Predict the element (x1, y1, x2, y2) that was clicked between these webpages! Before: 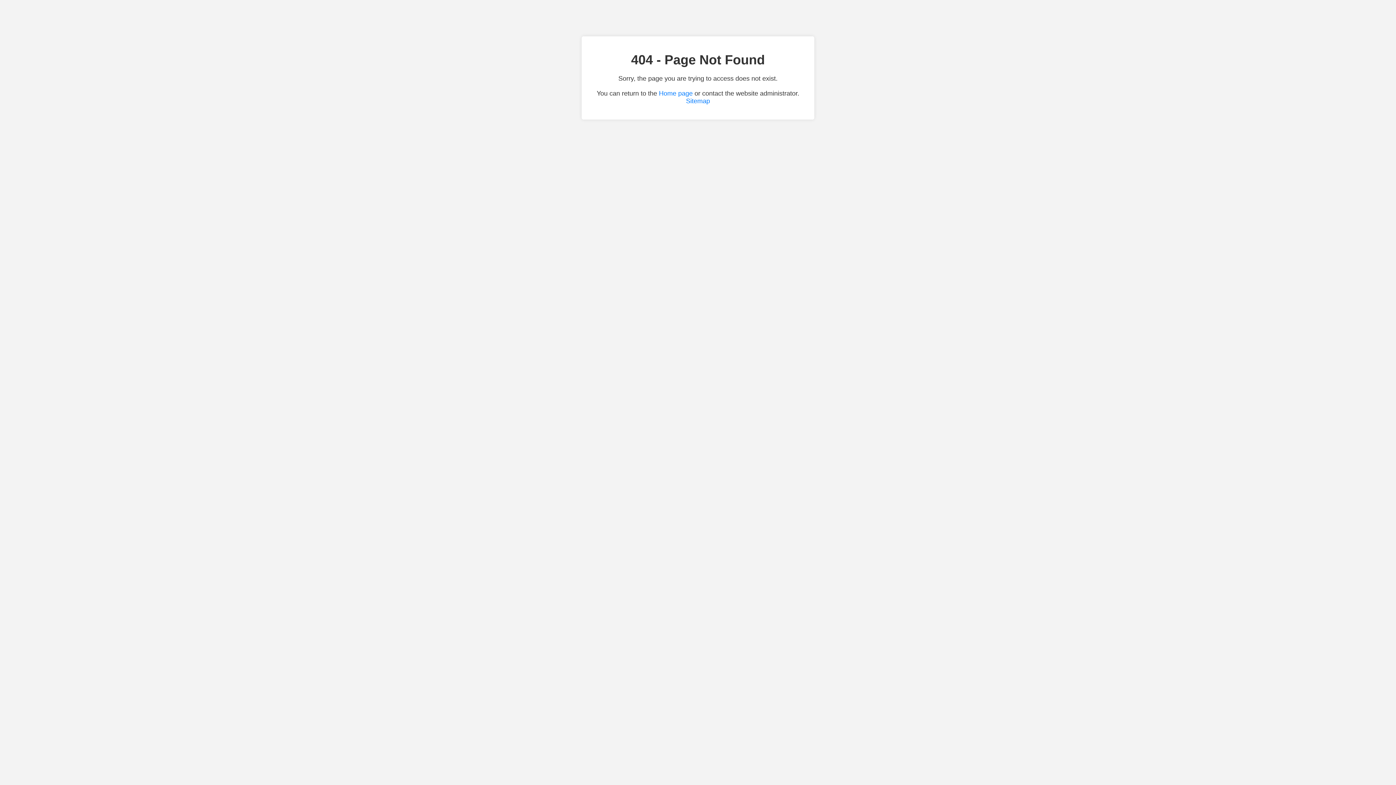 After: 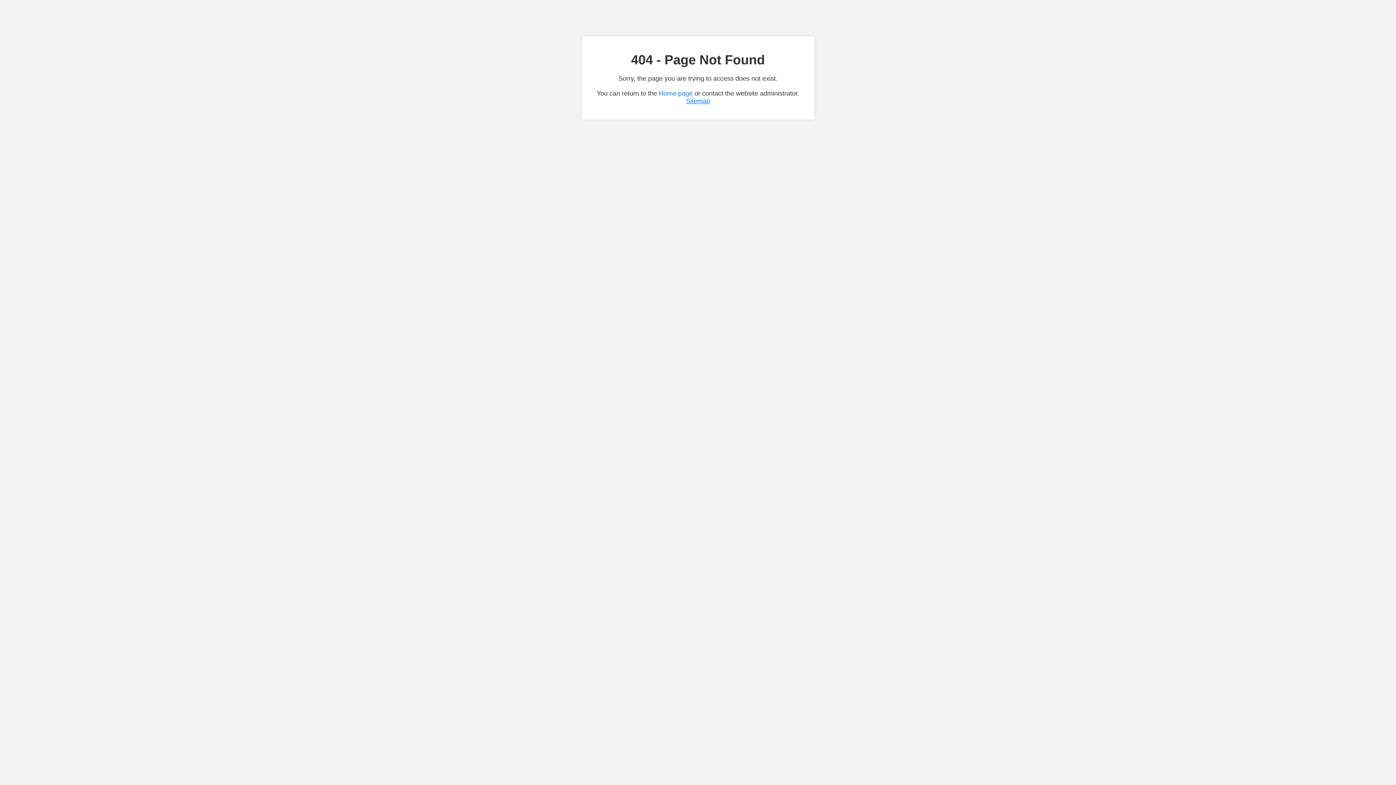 Action: bbox: (686, 97, 710, 104) label: Sitemap